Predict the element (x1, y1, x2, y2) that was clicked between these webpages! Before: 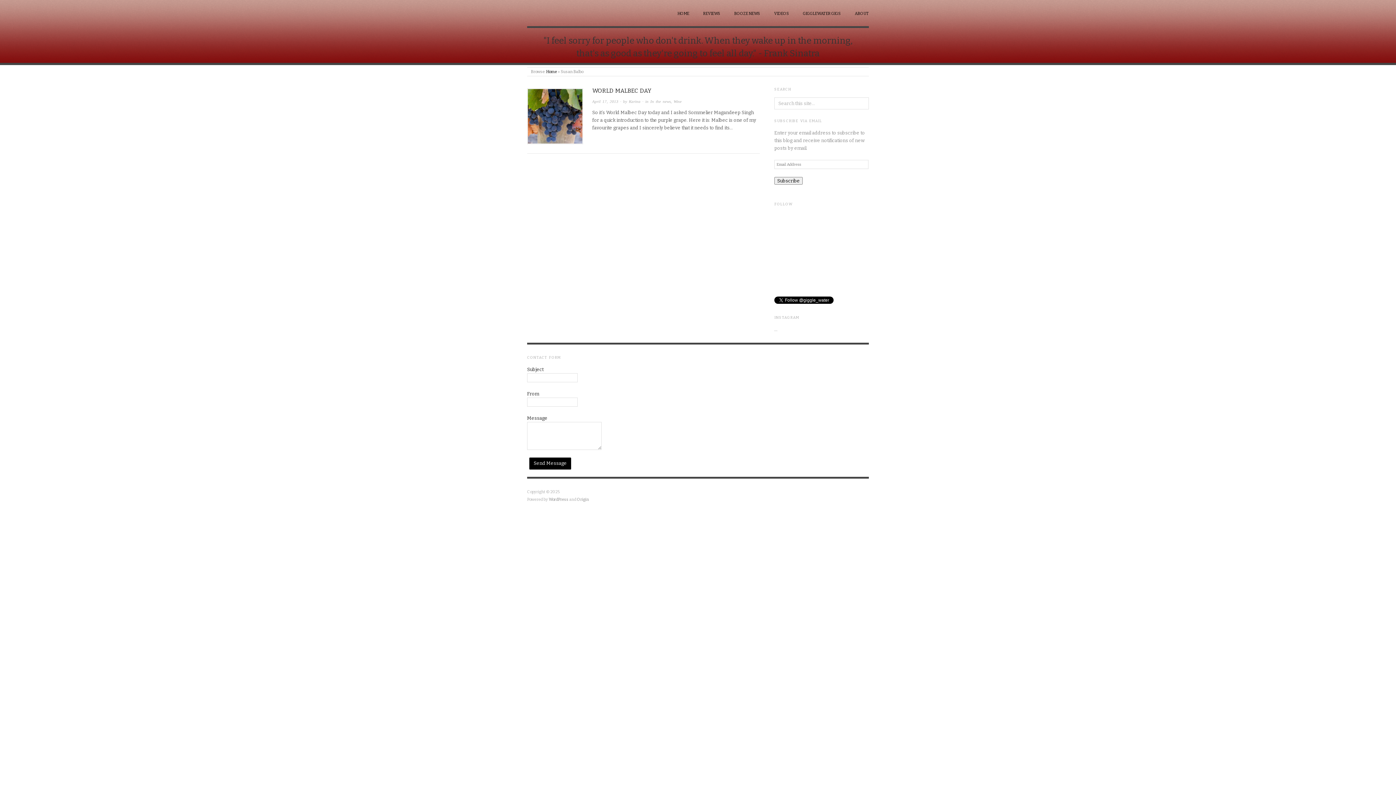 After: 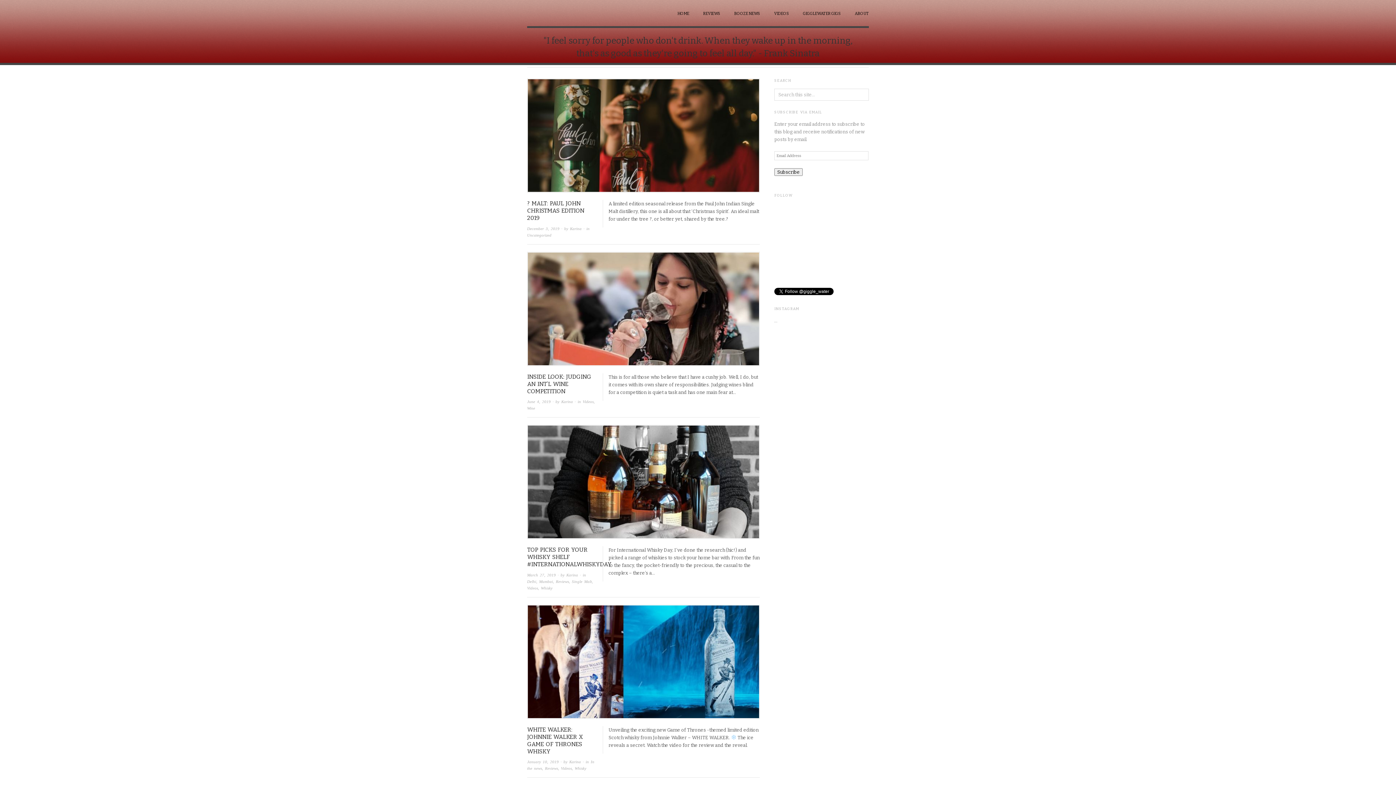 Action: bbox: (677, 10, 689, 16) label: HOME